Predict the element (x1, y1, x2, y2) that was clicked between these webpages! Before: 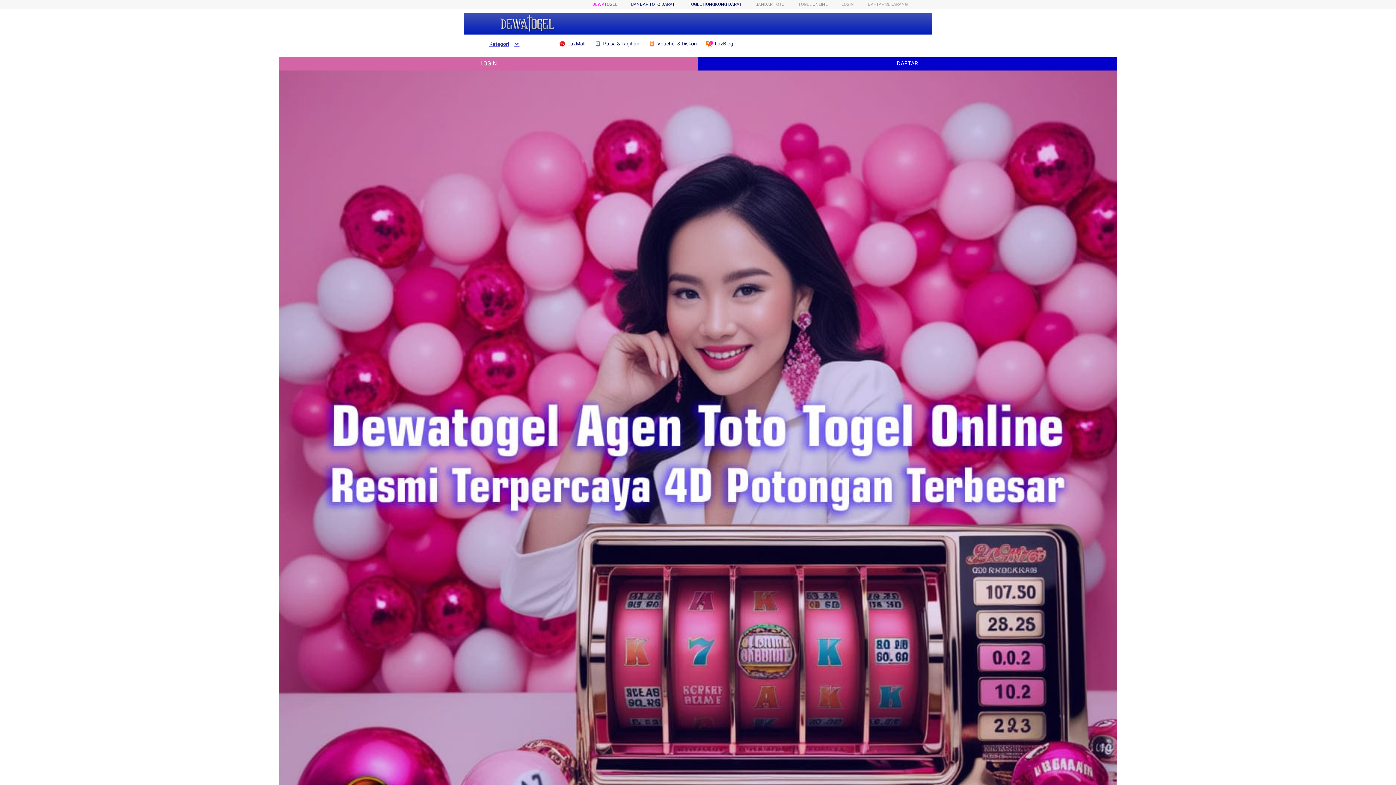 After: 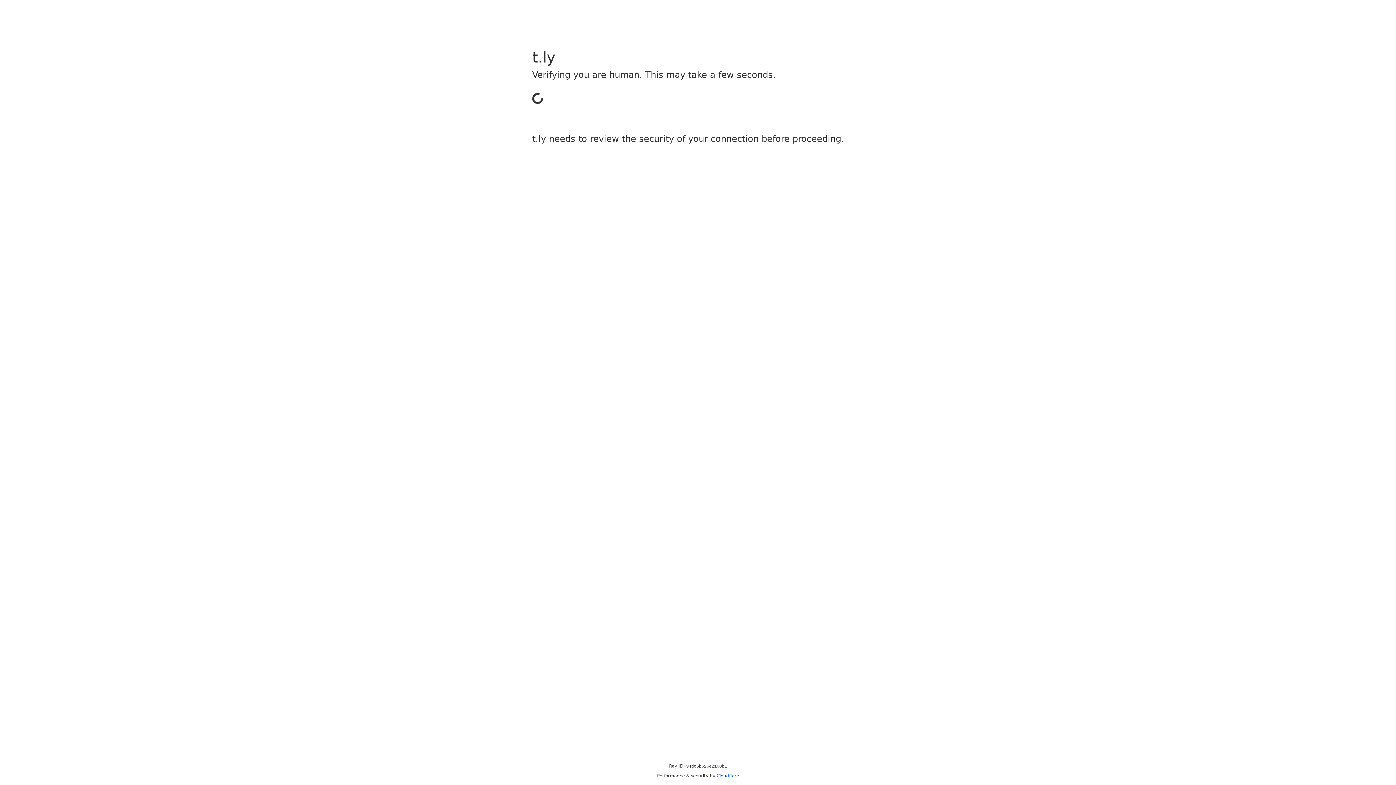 Action: bbox: (841, 1, 854, 6) label: LOGIN